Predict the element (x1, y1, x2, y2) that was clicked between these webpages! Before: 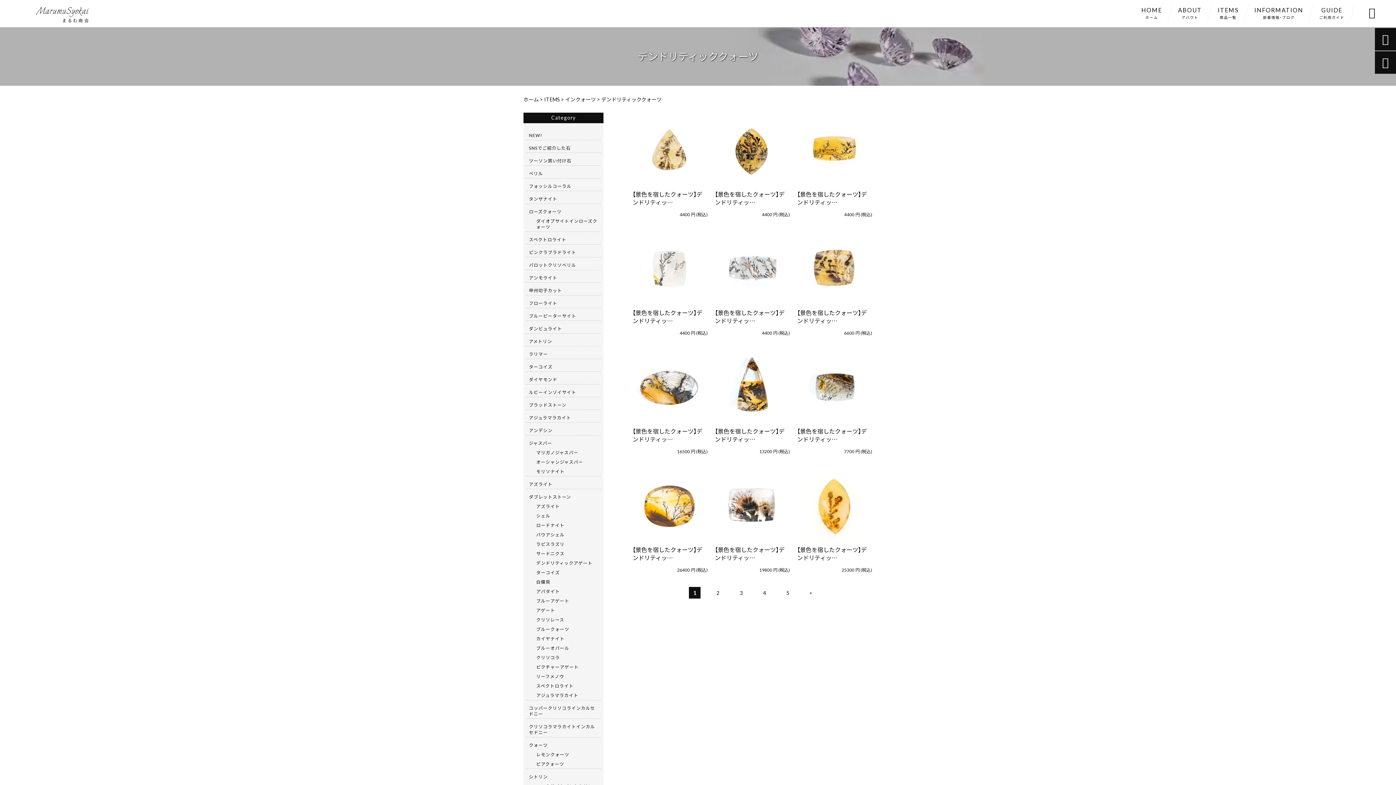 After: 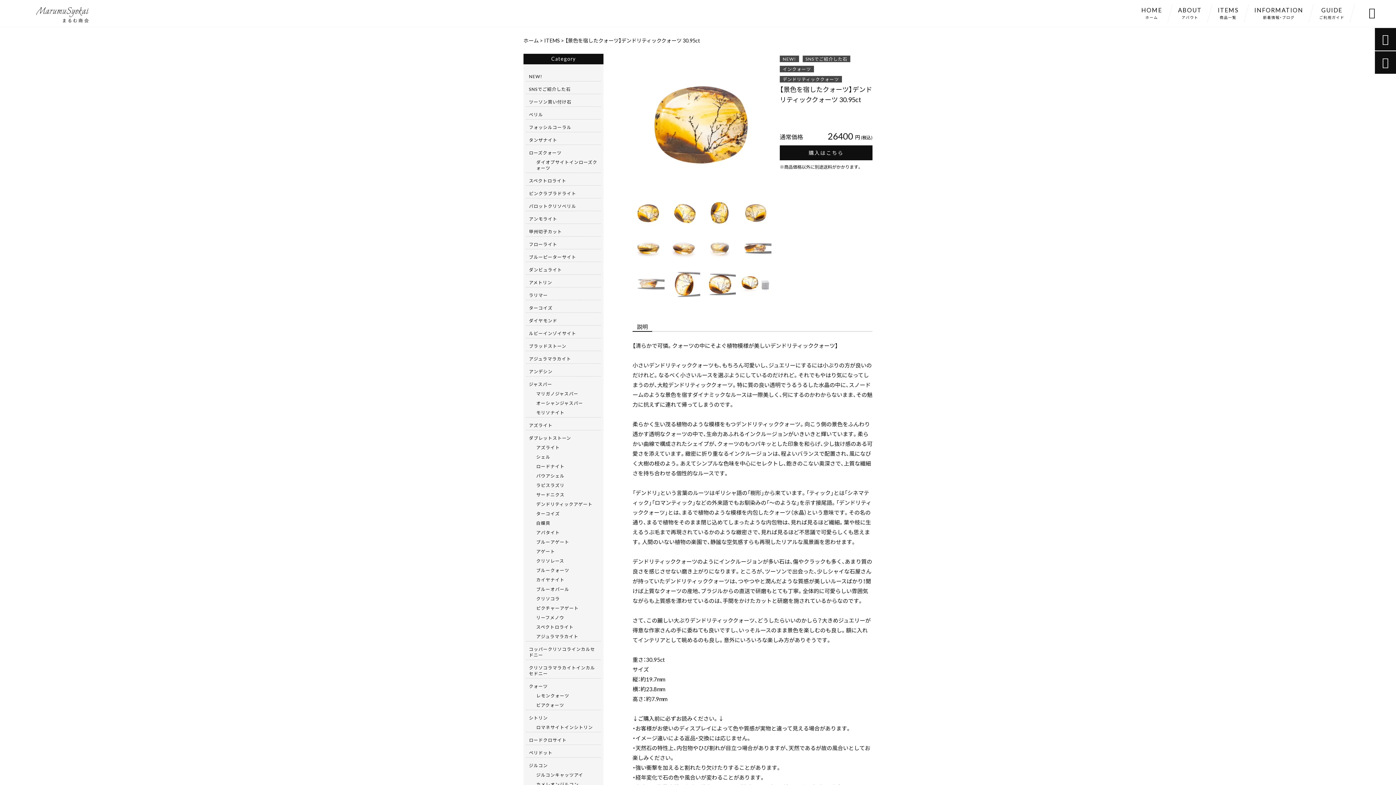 Action: label: 商品詳細を見る bbox: (641, 488, 699, 502)